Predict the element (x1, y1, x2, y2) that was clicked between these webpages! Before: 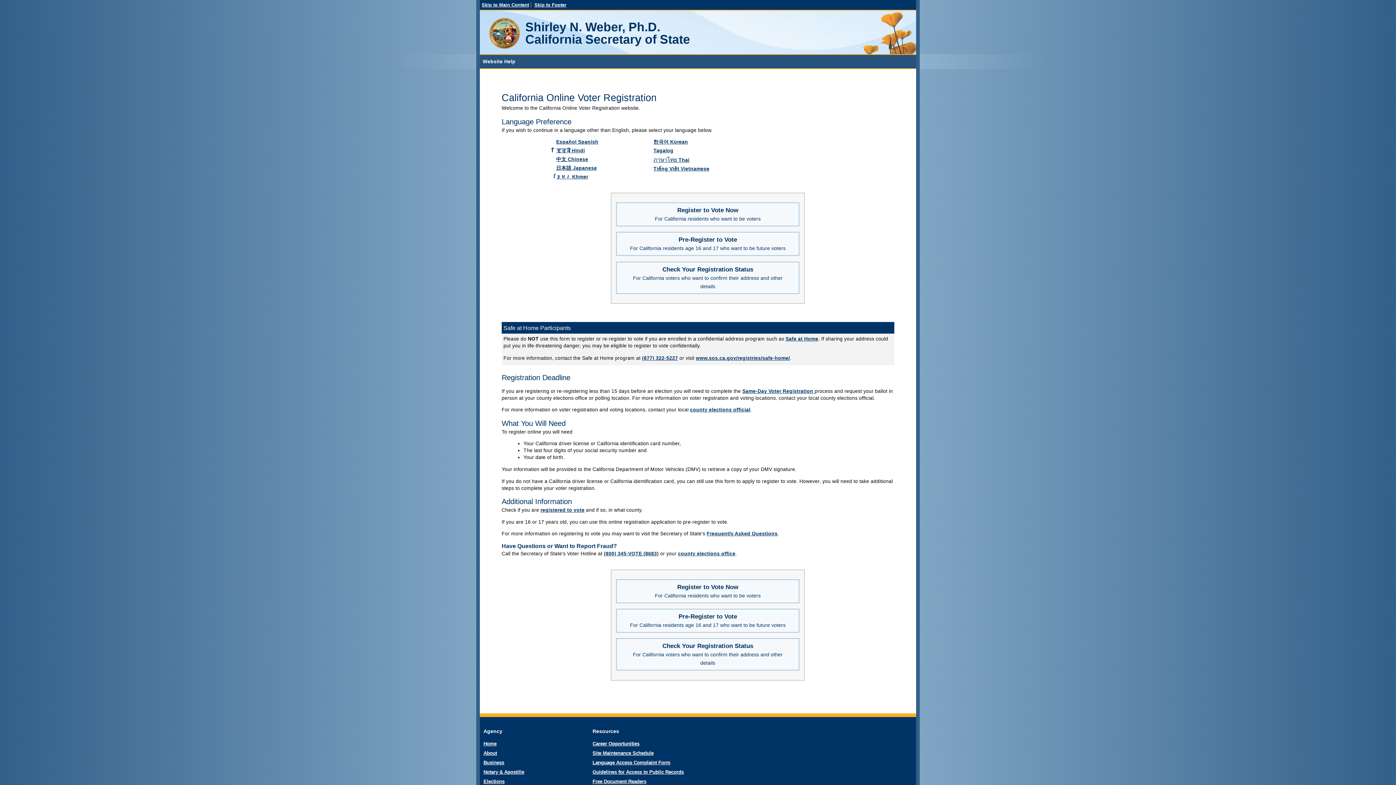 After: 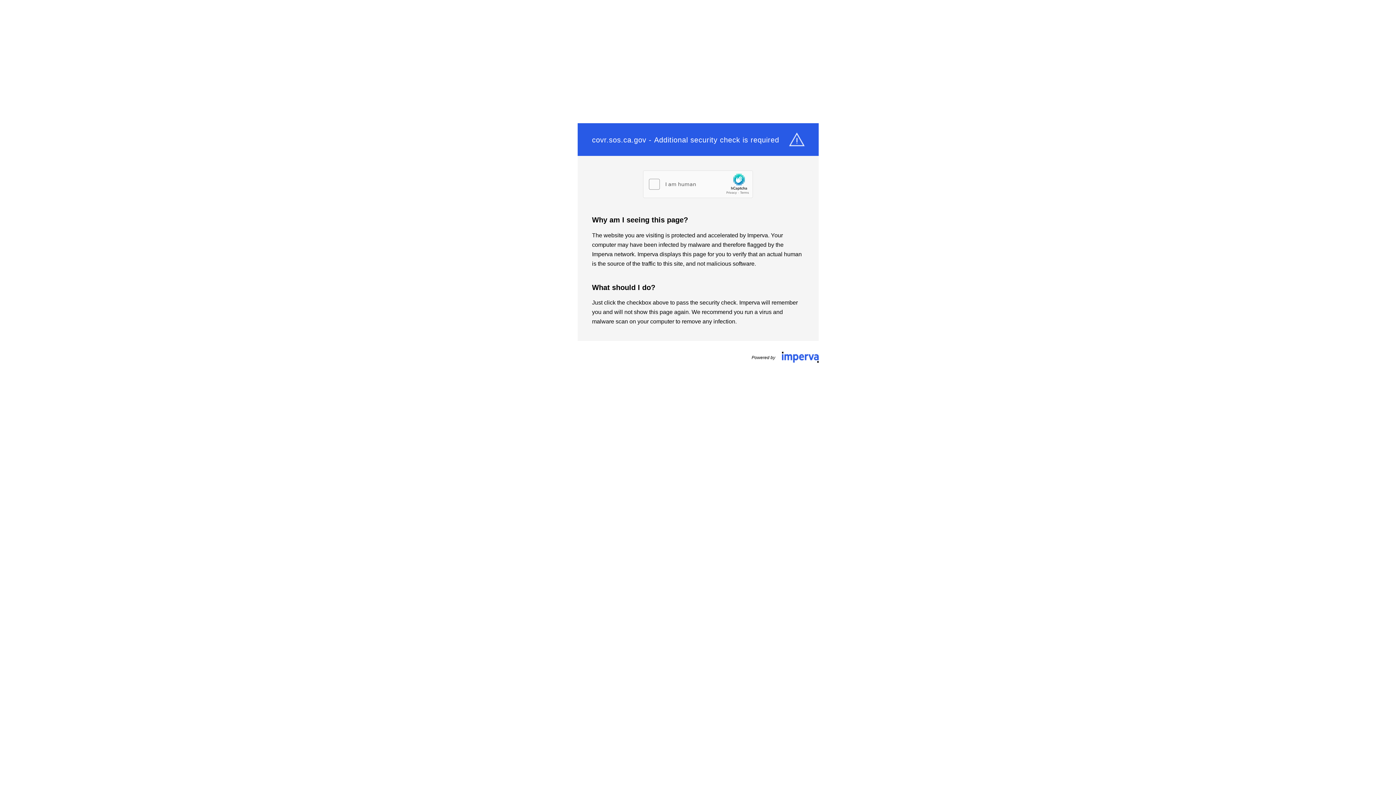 Action: label: Register to Vote Now
For California residents who want to be voters bbox: (616, 202, 799, 226)